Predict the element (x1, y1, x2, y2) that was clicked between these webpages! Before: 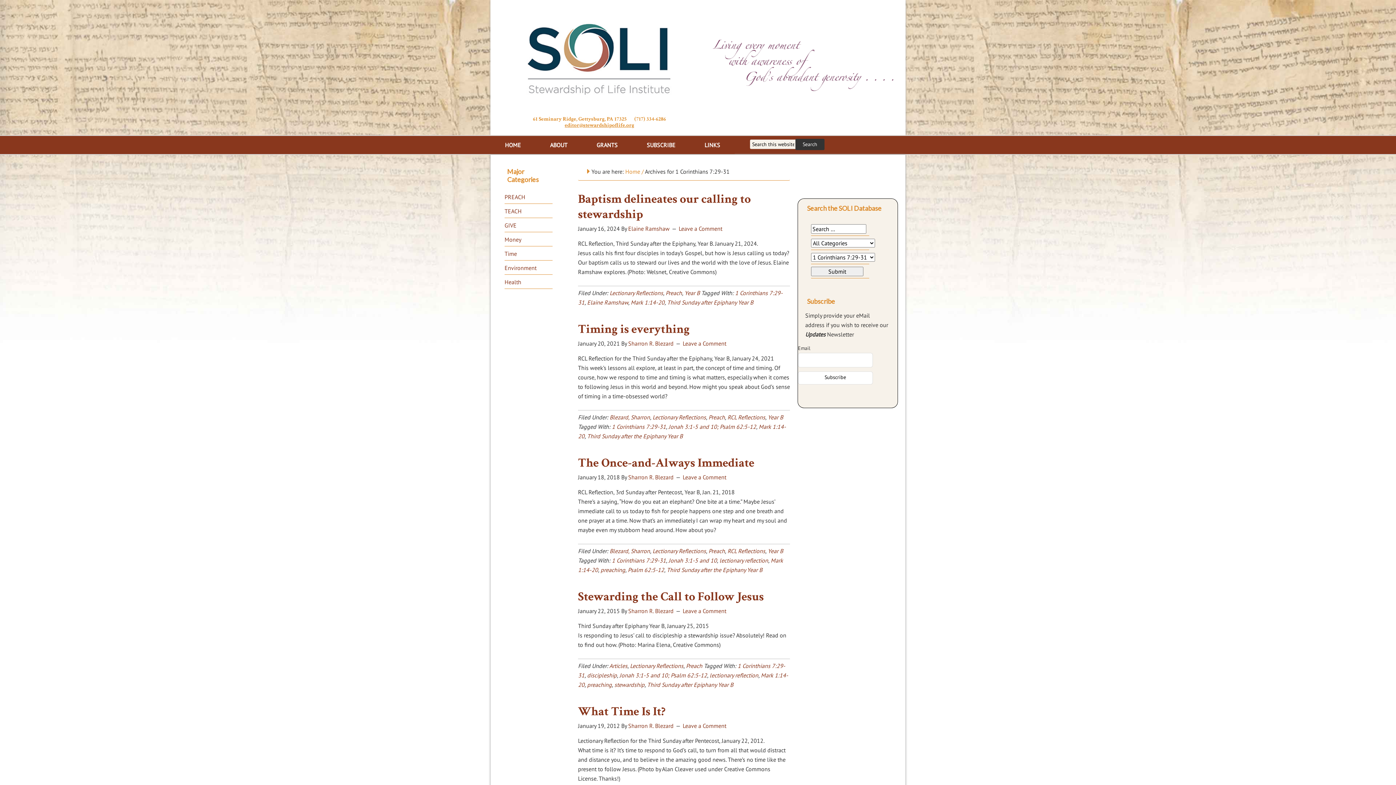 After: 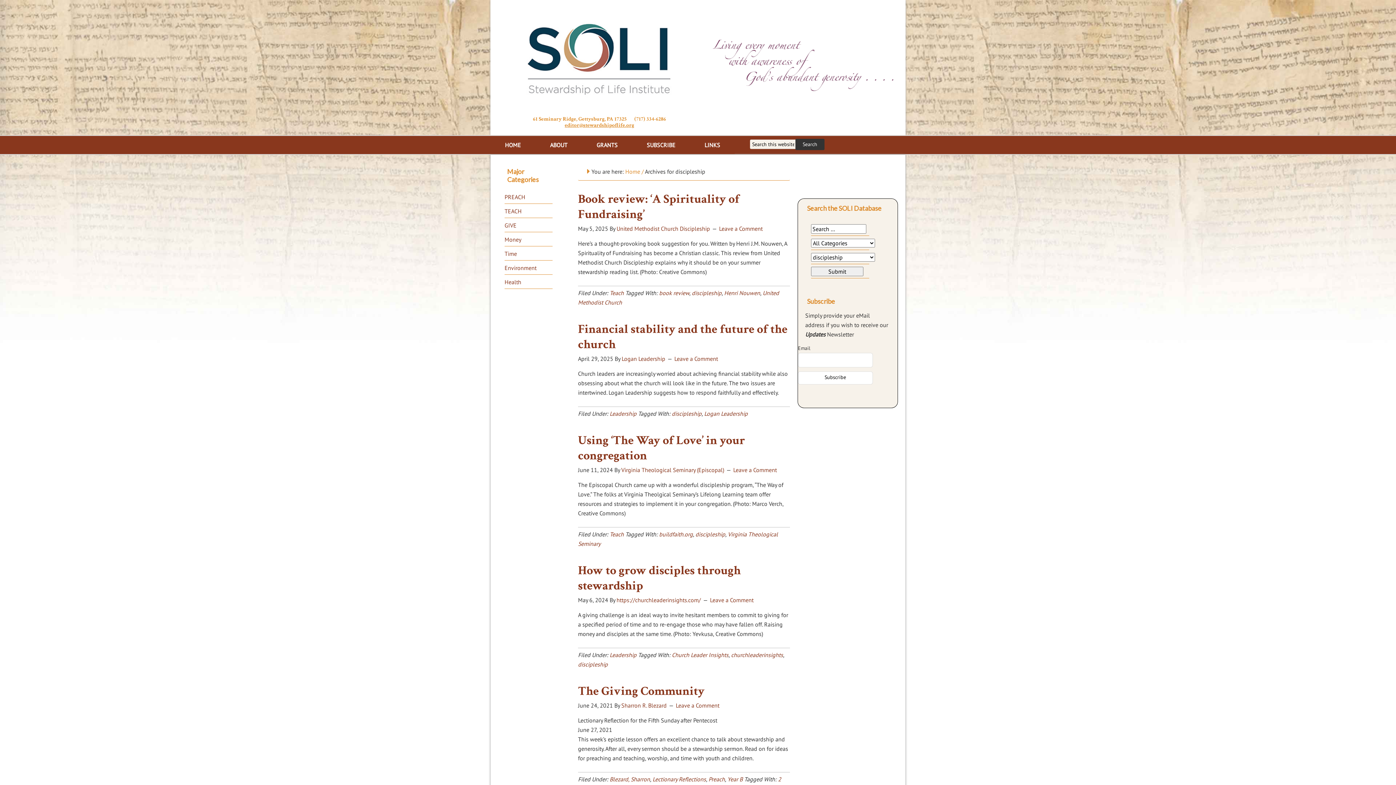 Action: bbox: (587, 672, 617, 679) label: discipleship